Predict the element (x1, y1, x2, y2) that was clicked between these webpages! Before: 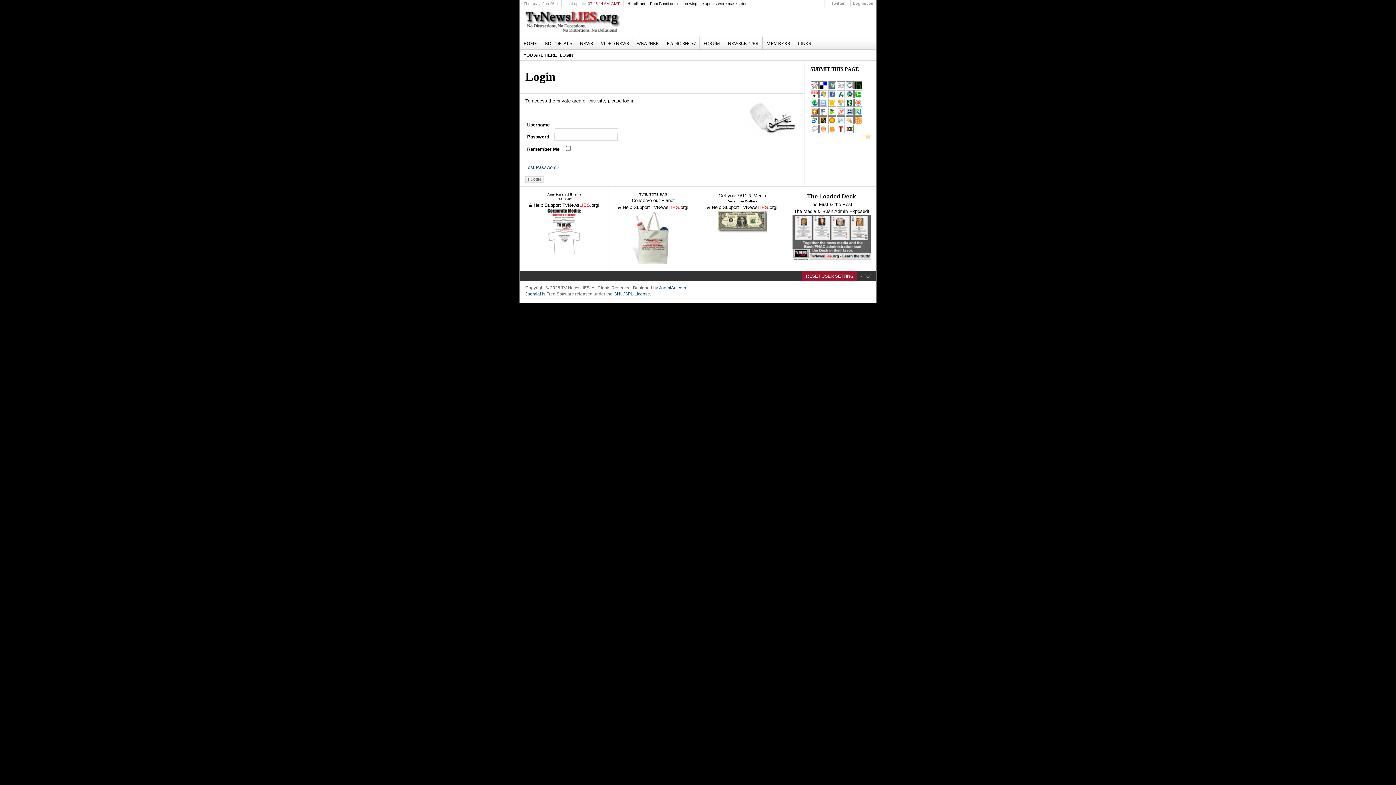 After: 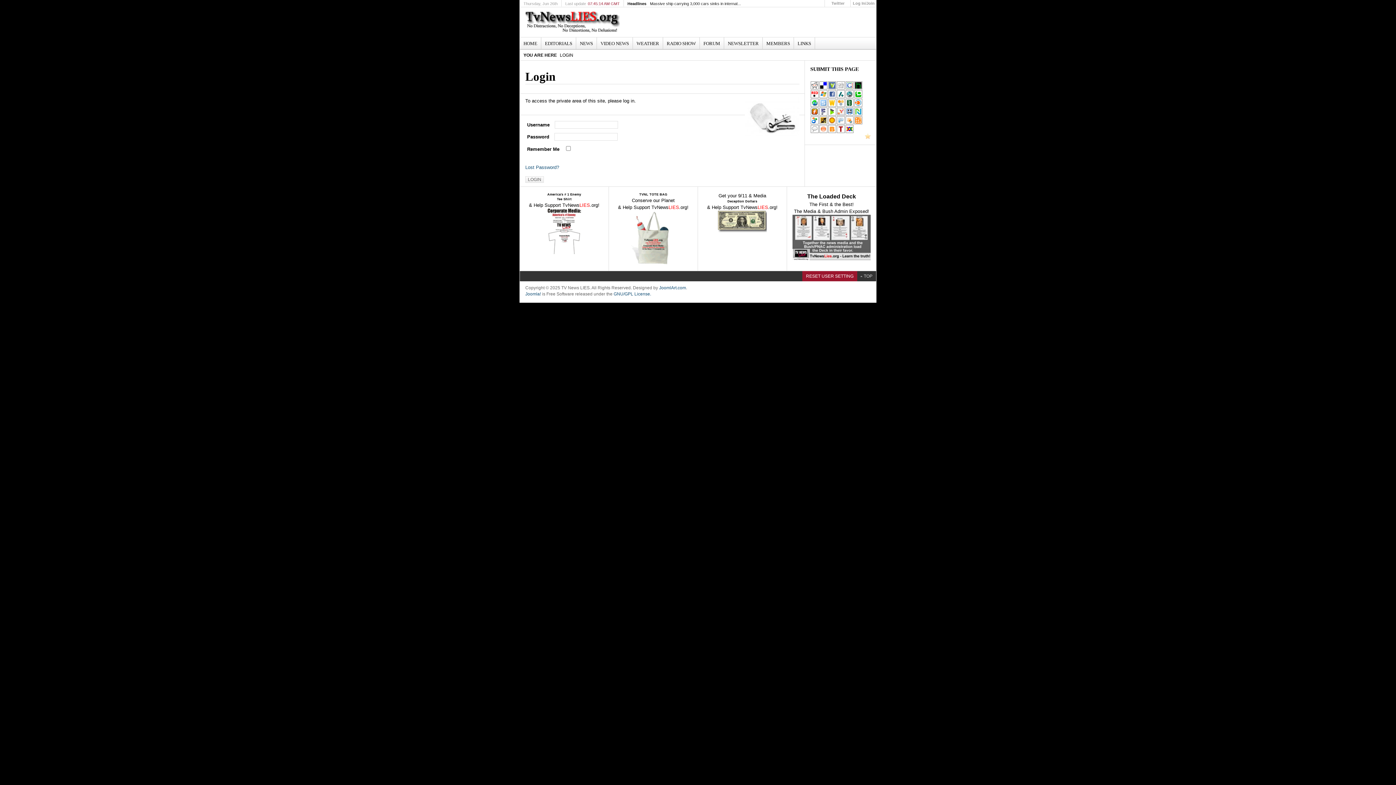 Action: bbox: (854, 102, 862, 108)